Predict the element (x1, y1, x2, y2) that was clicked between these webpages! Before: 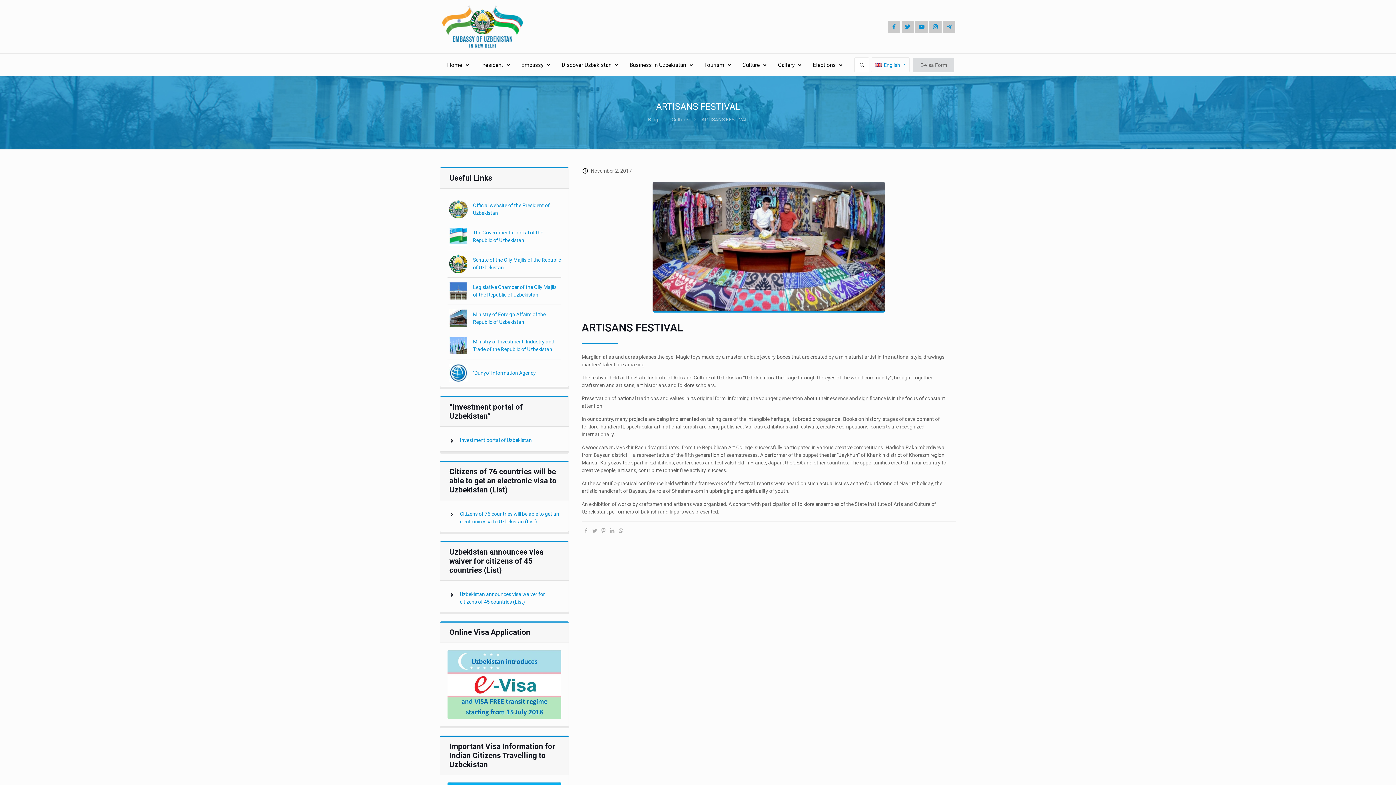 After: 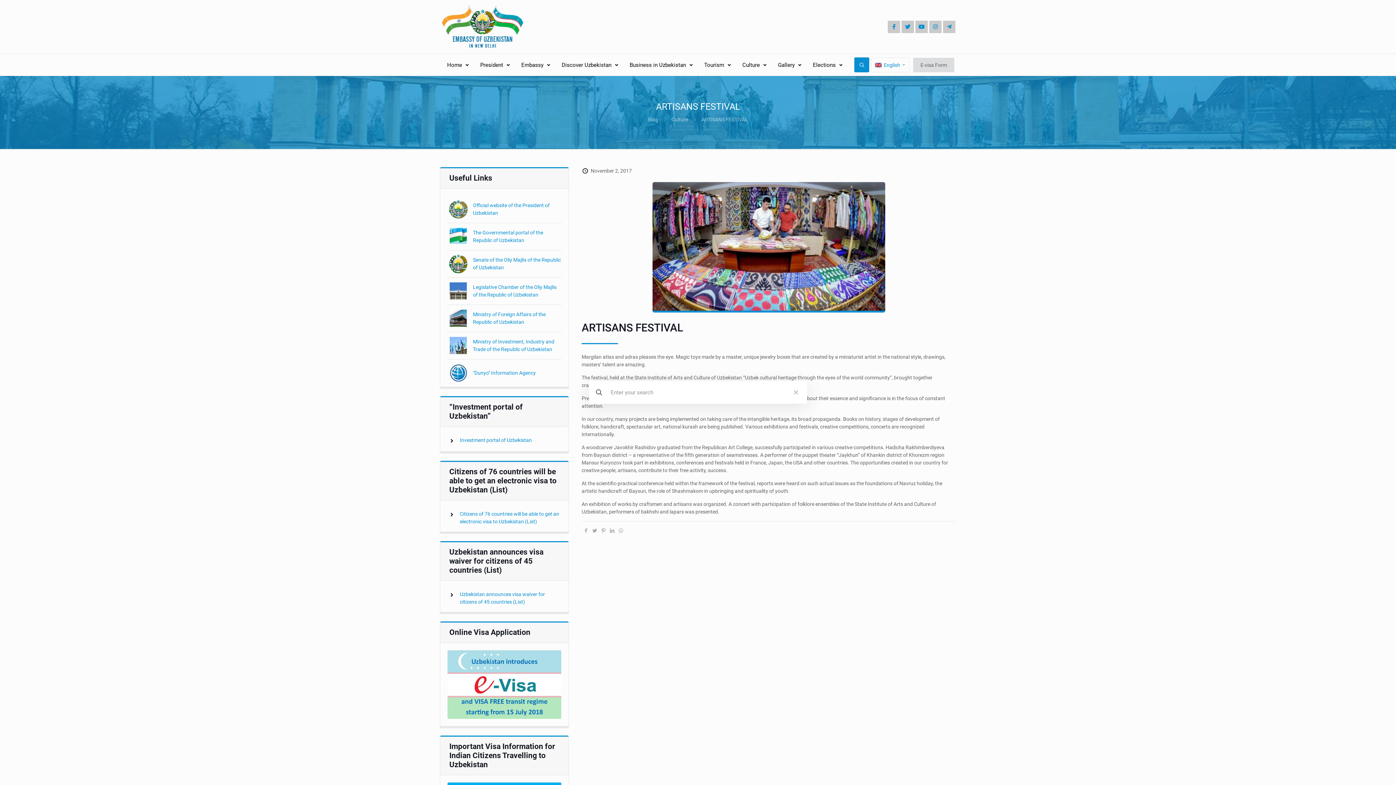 Action: bbox: (854, 57, 869, 72)